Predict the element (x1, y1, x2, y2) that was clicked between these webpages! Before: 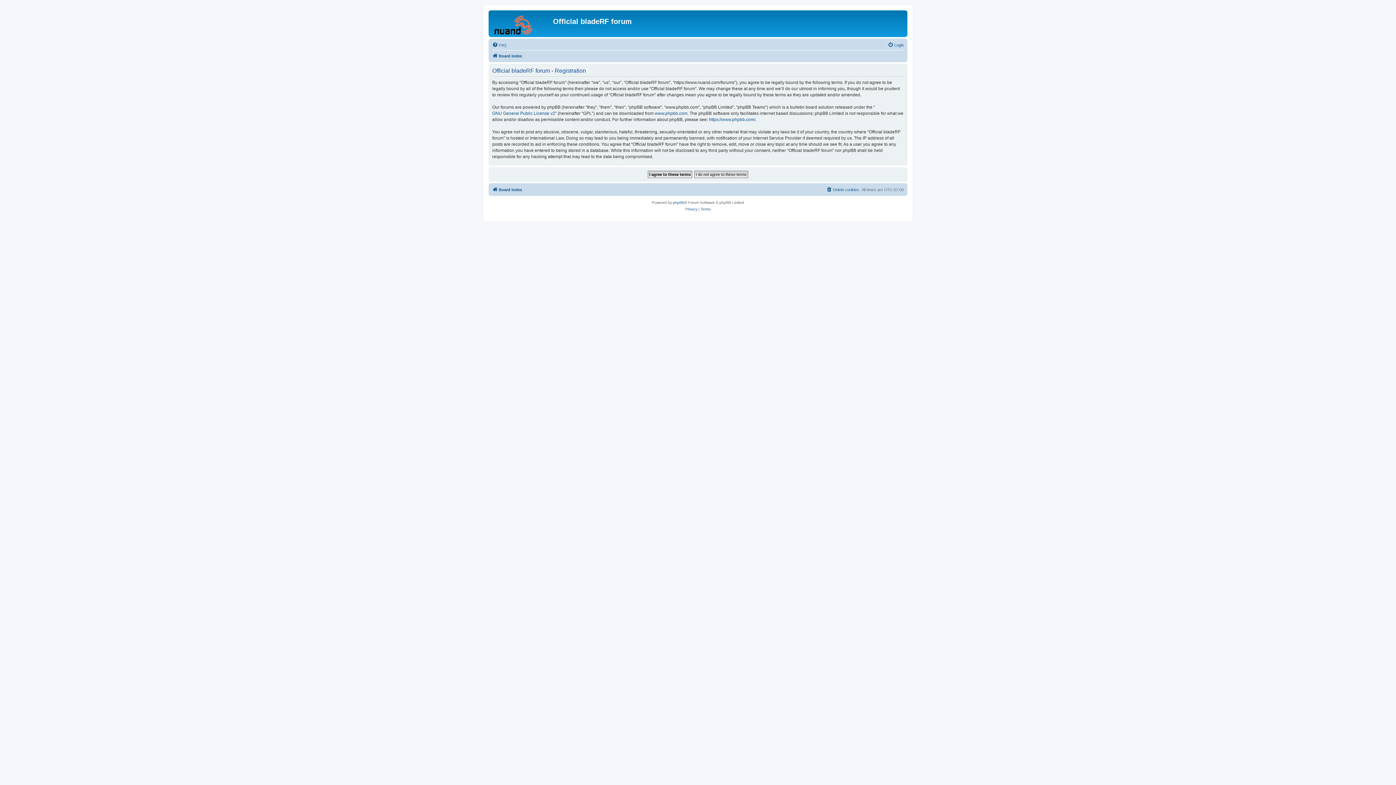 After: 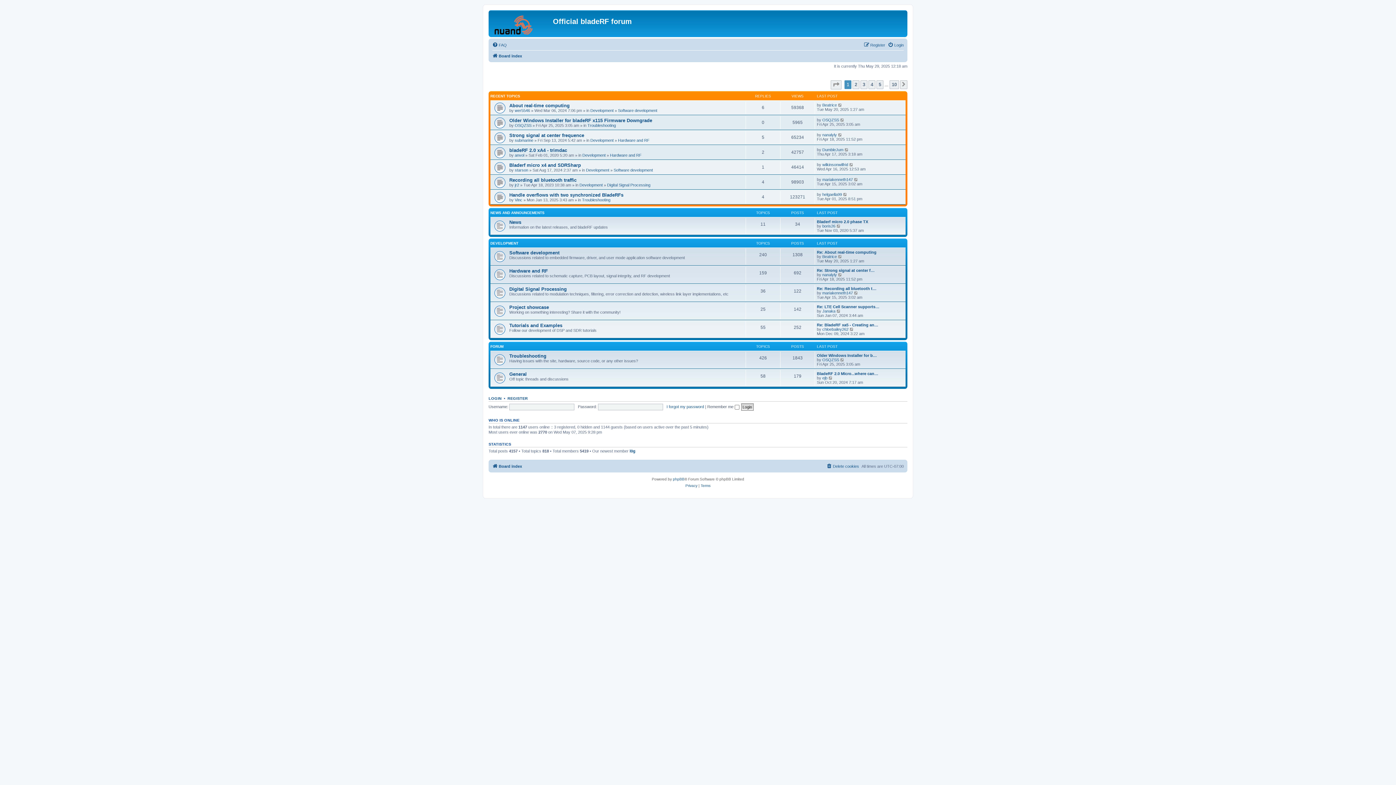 Action: bbox: (492, 185, 522, 194) label: Board index